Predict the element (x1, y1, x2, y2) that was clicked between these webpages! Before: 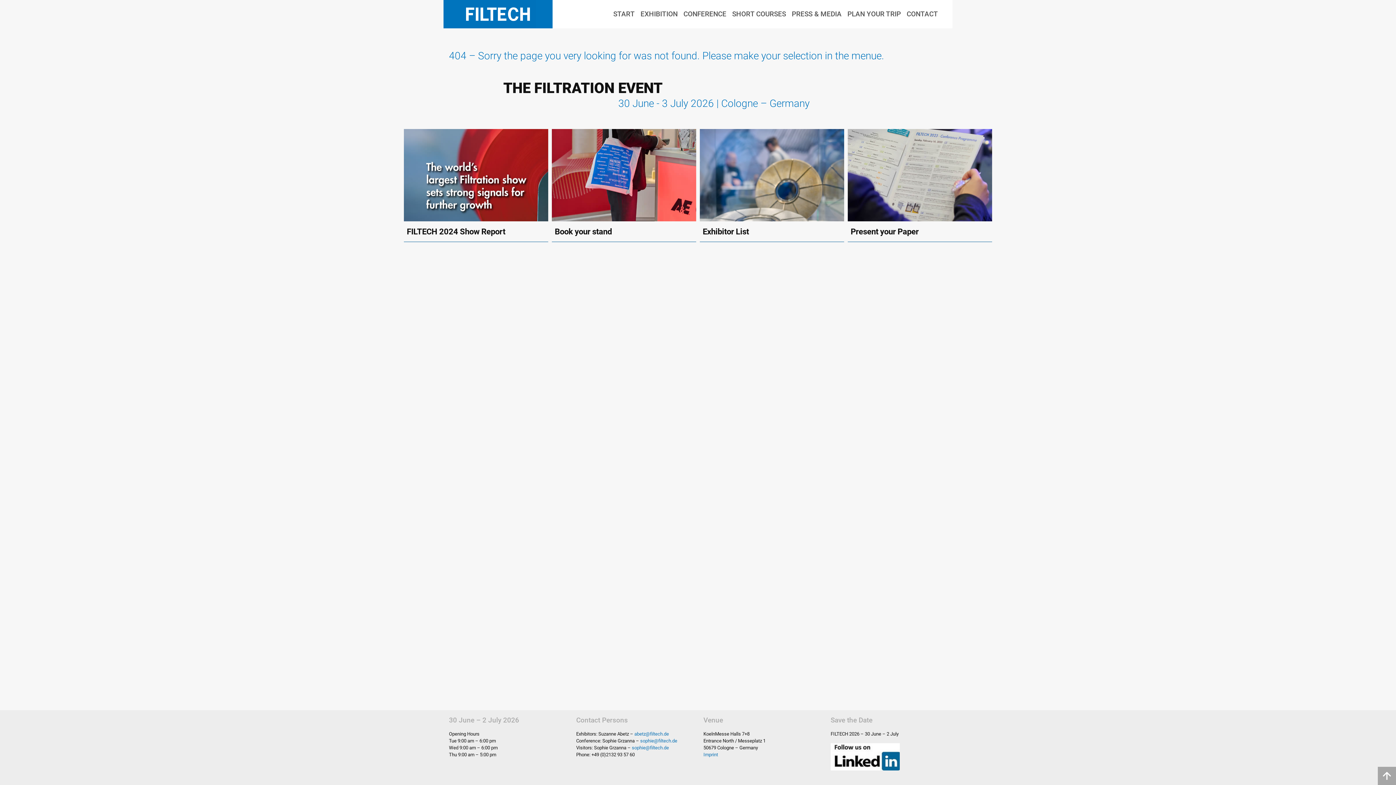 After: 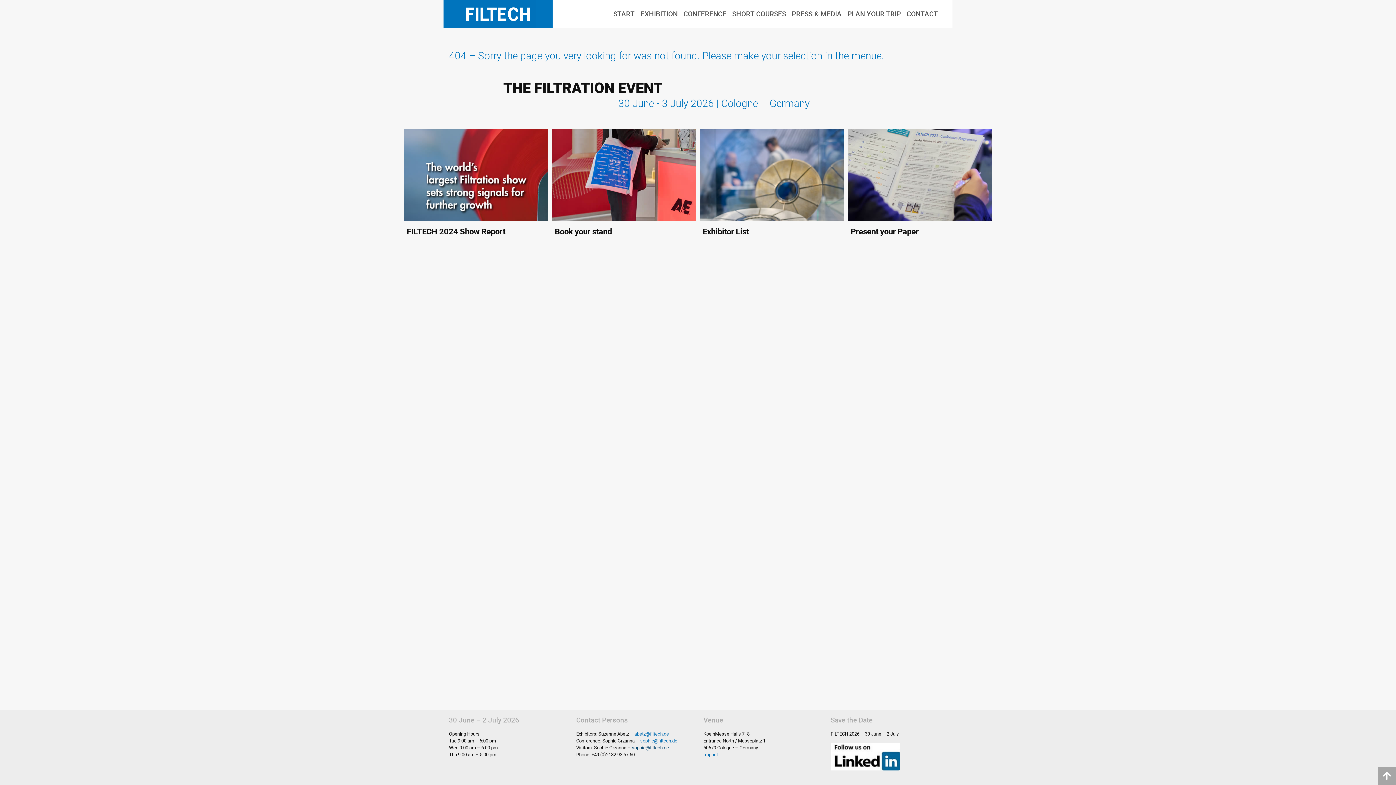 Action: bbox: (632, 745, 669, 750) label: sophie@filtech.de